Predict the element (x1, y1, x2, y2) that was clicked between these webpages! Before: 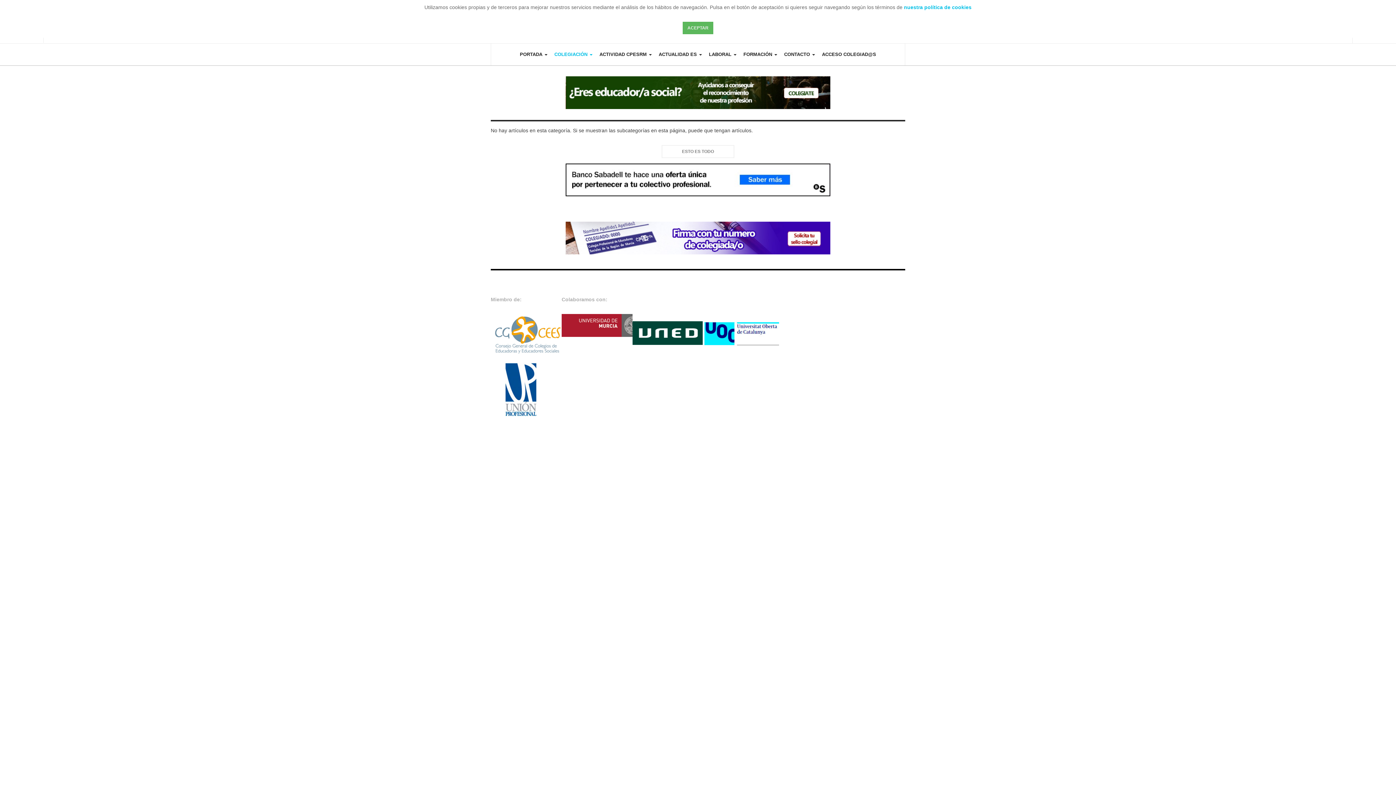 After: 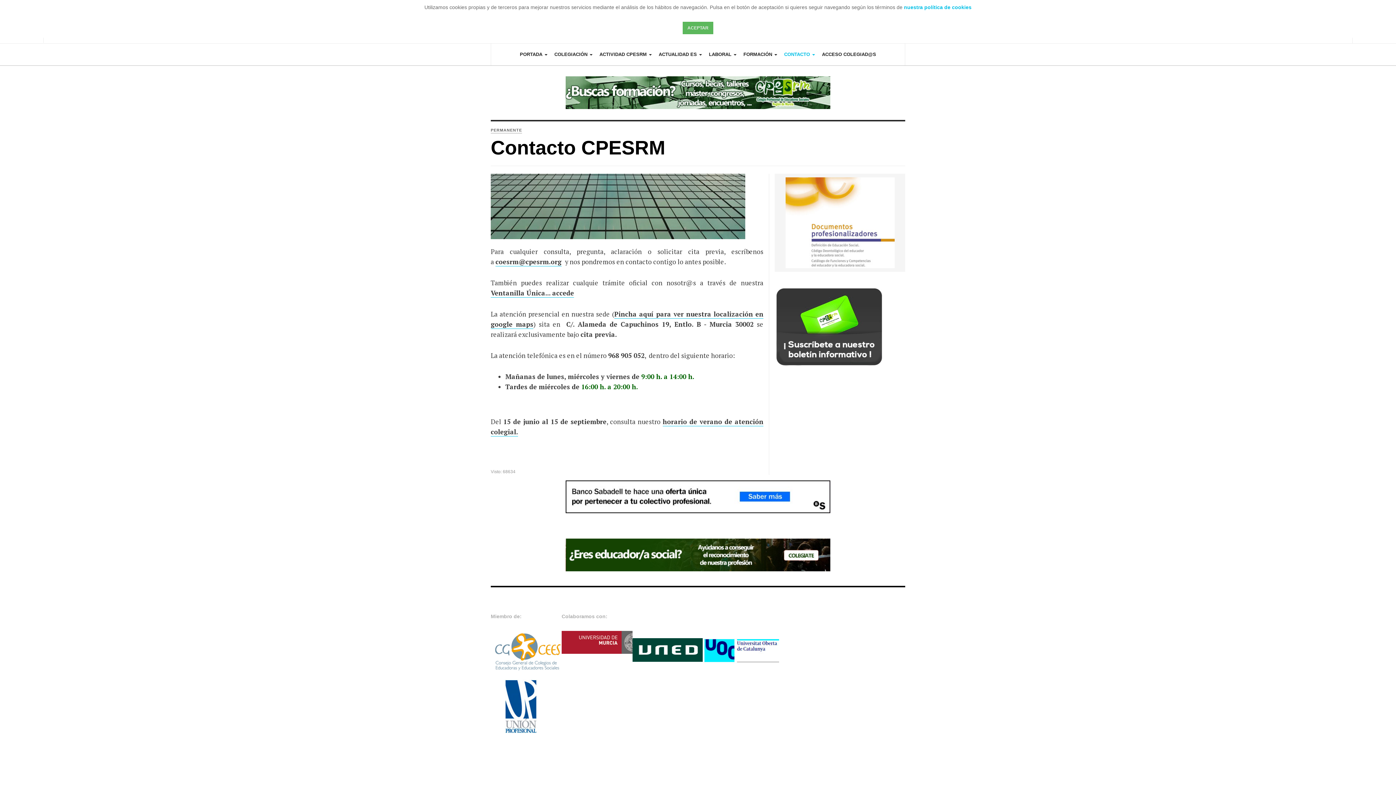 Action: bbox: (784, 43, 815, 65) label: CONTACTO 